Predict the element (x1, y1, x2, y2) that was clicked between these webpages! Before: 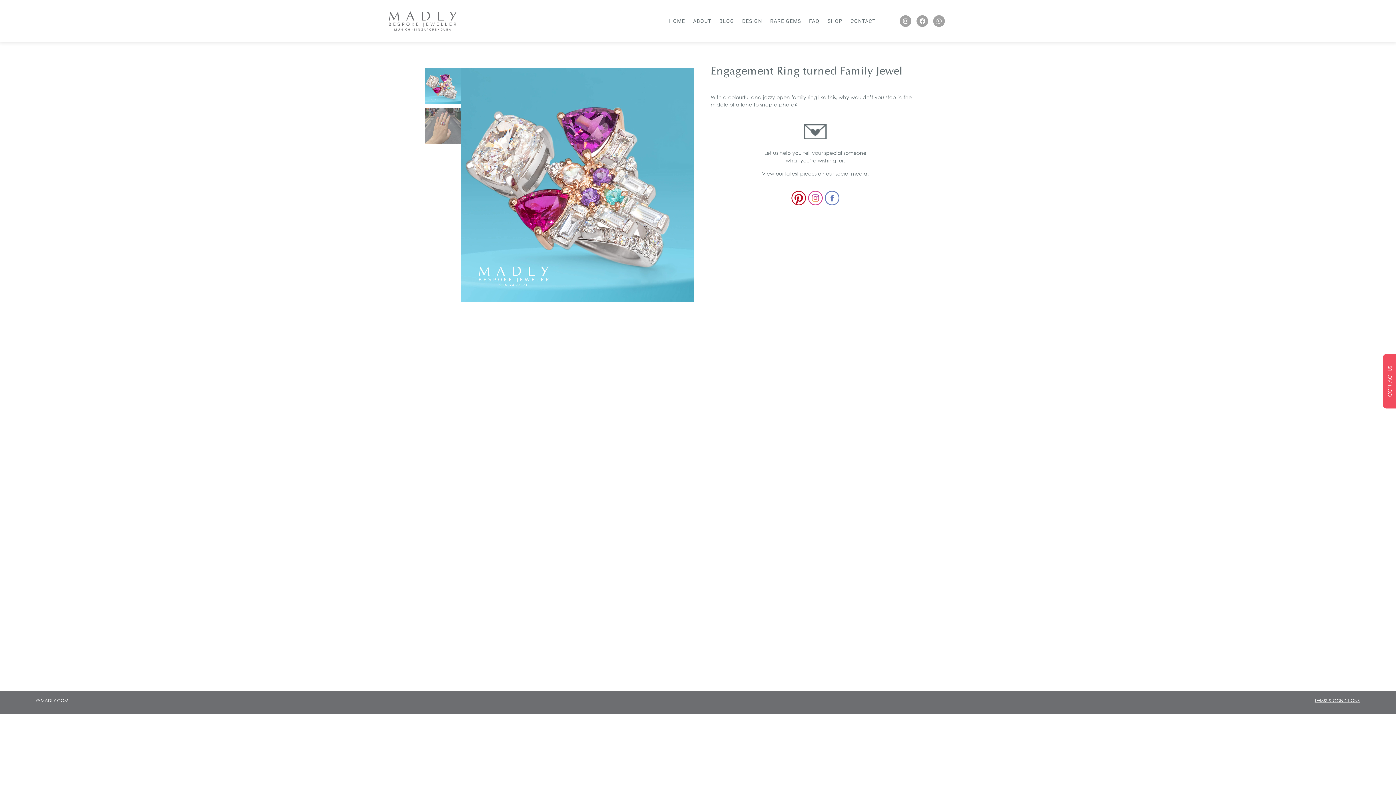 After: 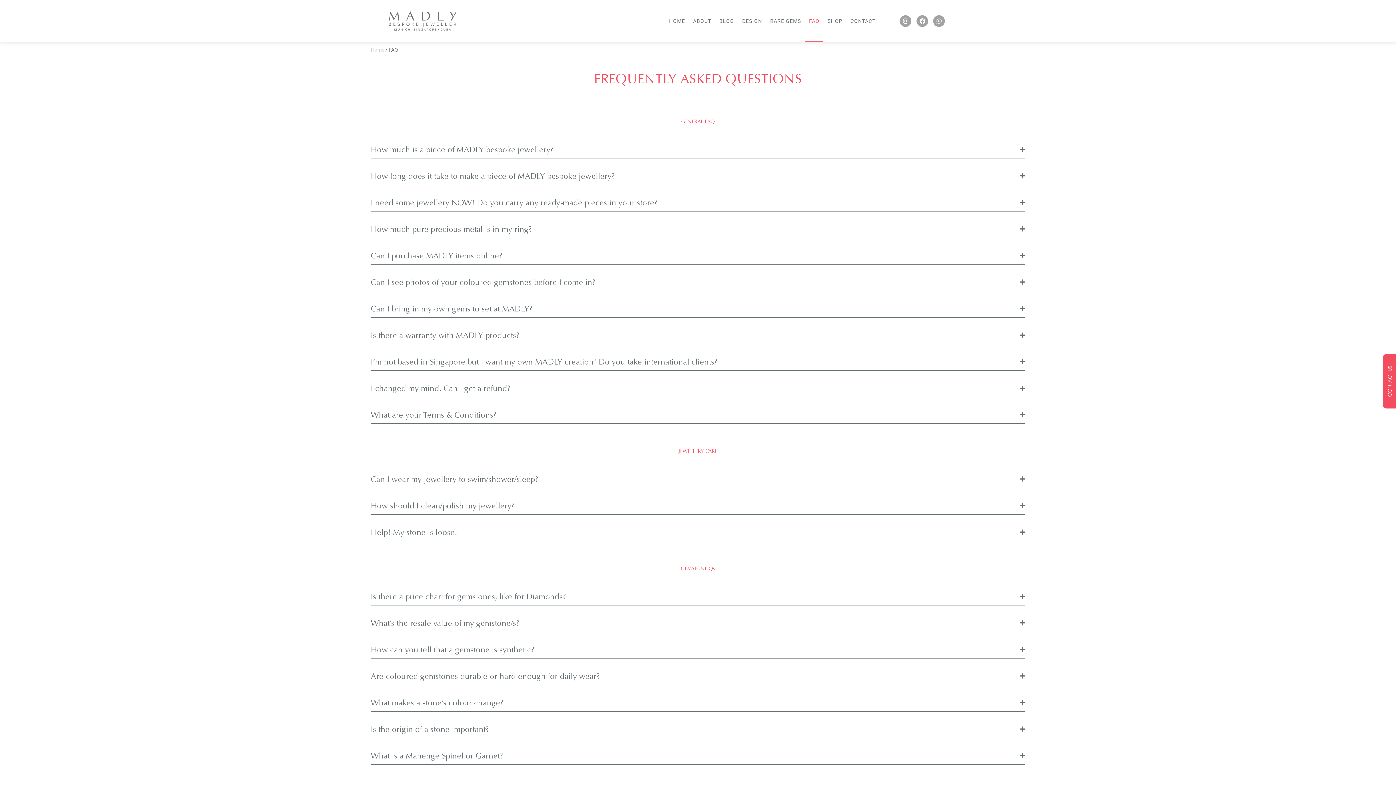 Action: bbox: (805, 0, 823, 42) label: FAQ